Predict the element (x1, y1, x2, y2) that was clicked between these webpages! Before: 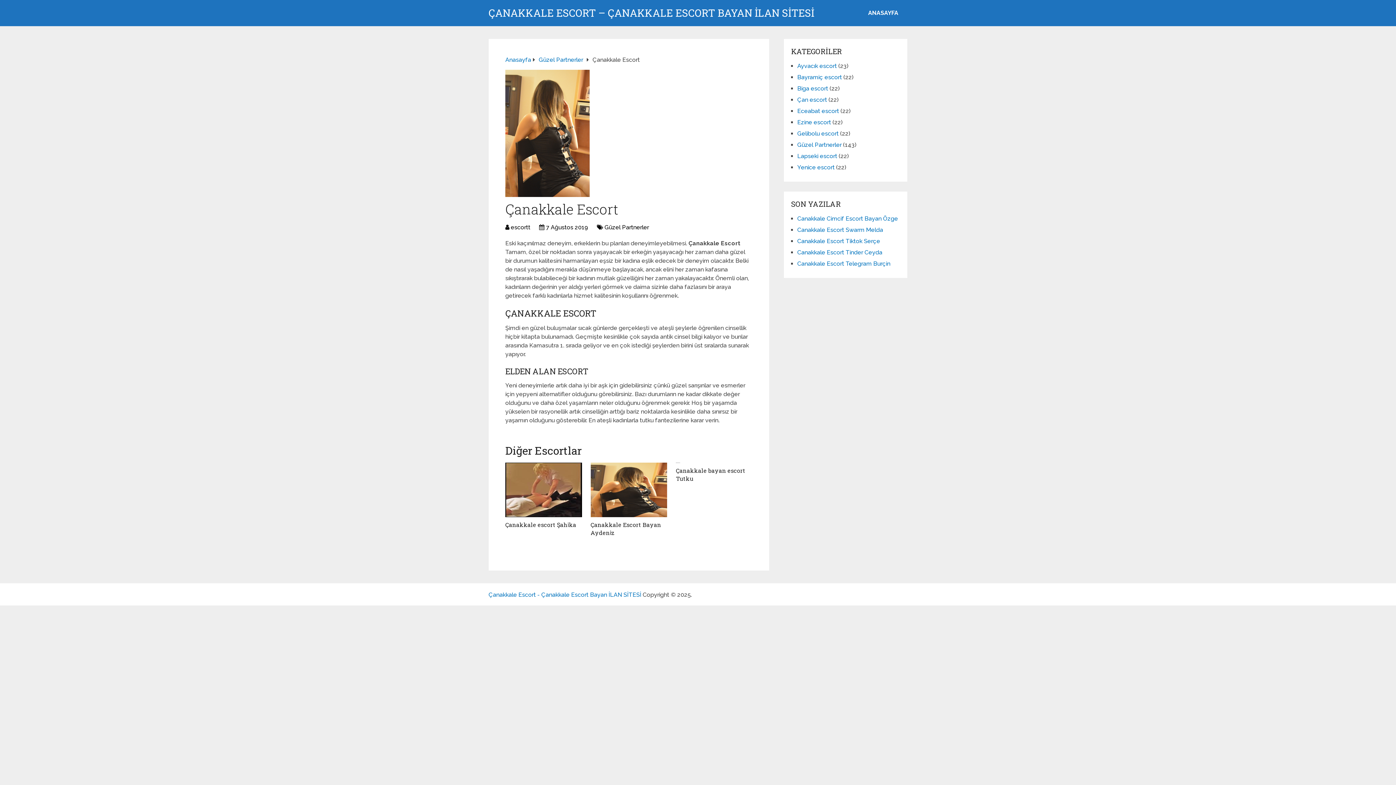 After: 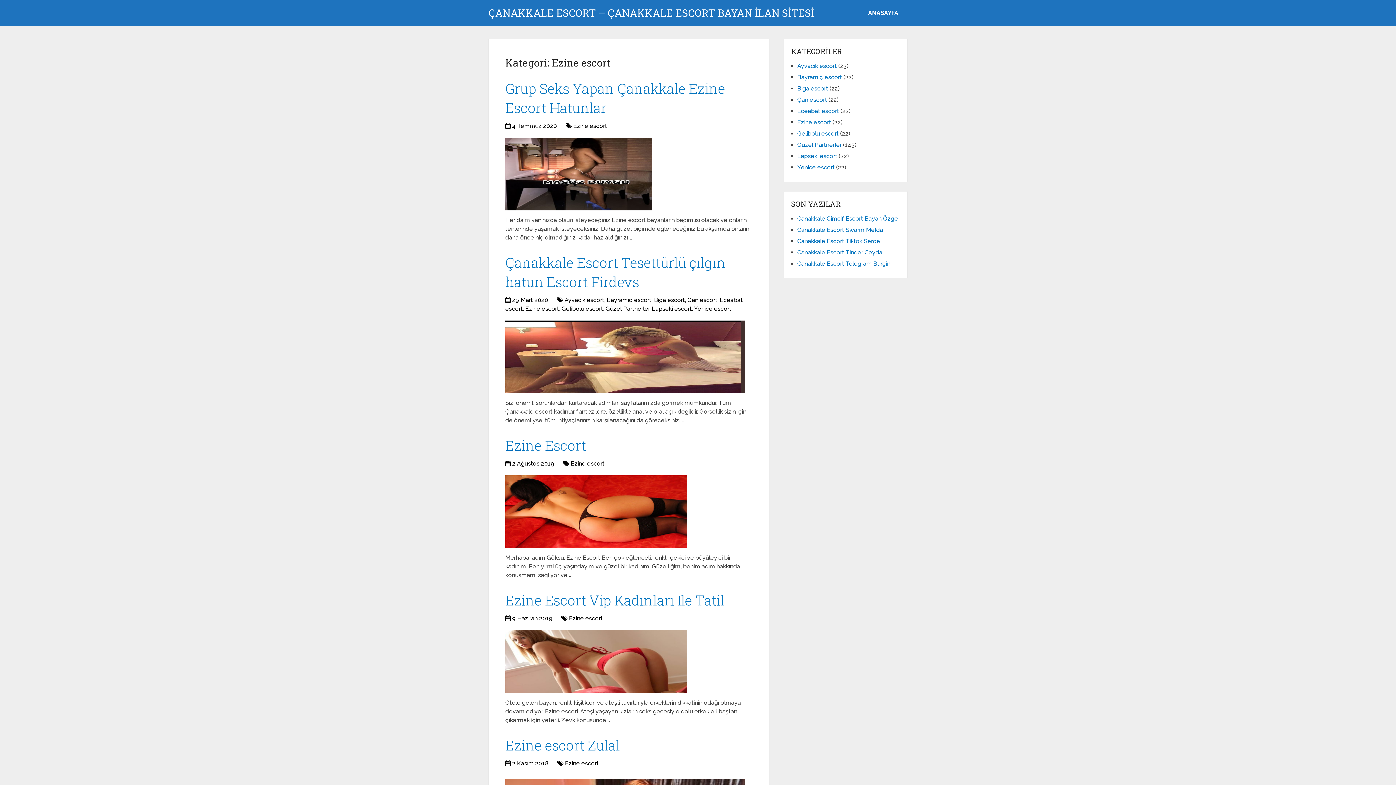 Action: label: Ezine escort bbox: (797, 118, 831, 125)